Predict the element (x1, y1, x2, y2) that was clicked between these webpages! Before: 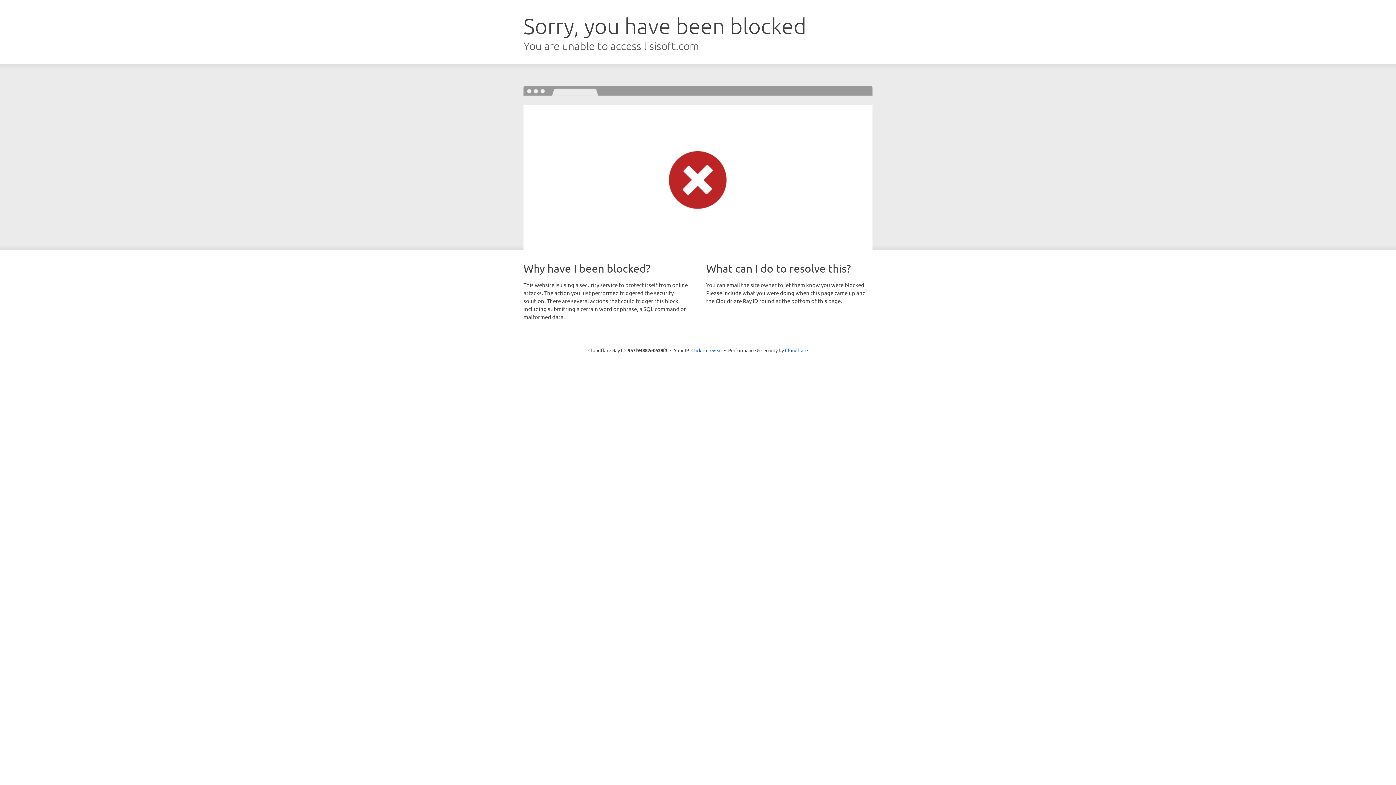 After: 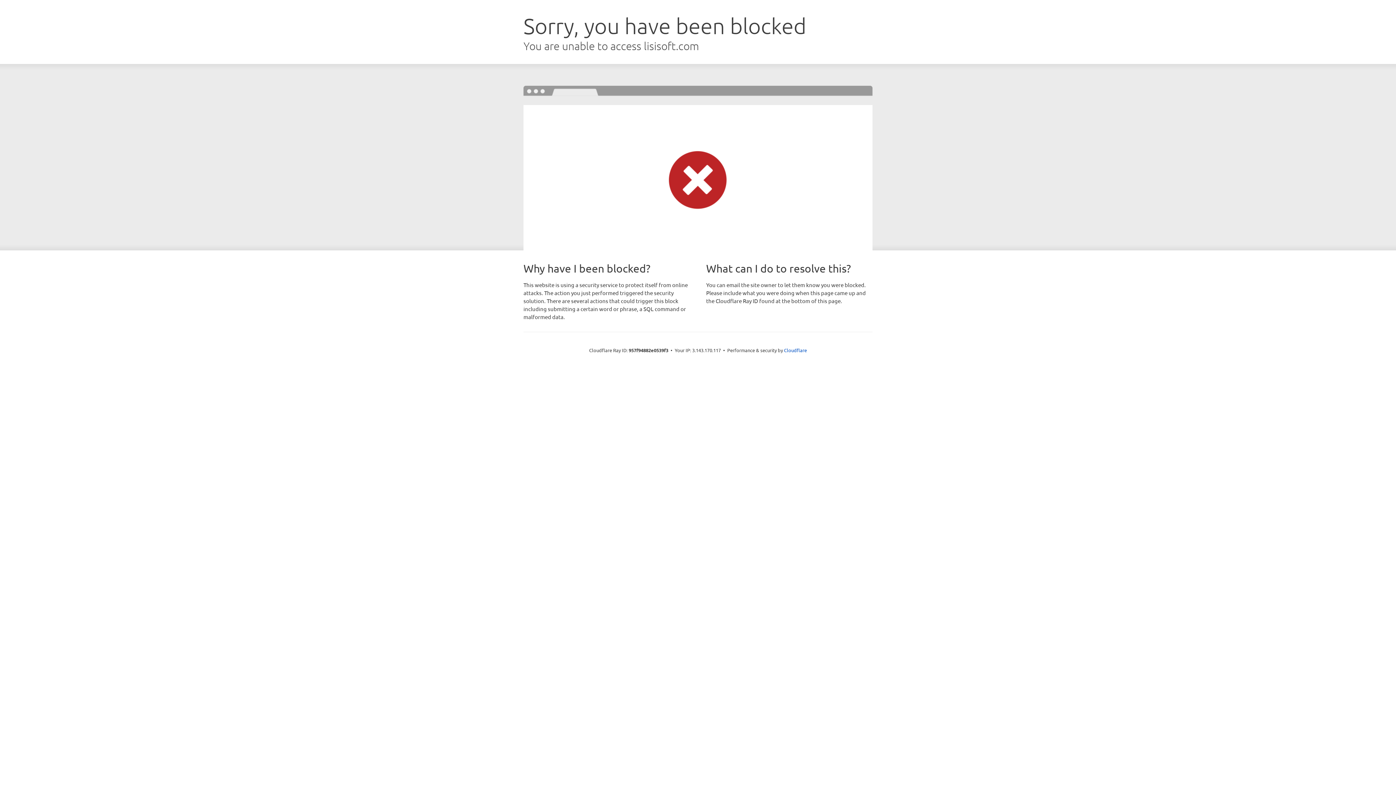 Action: label: Click to reveal bbox: (691, 346, 722, 353)